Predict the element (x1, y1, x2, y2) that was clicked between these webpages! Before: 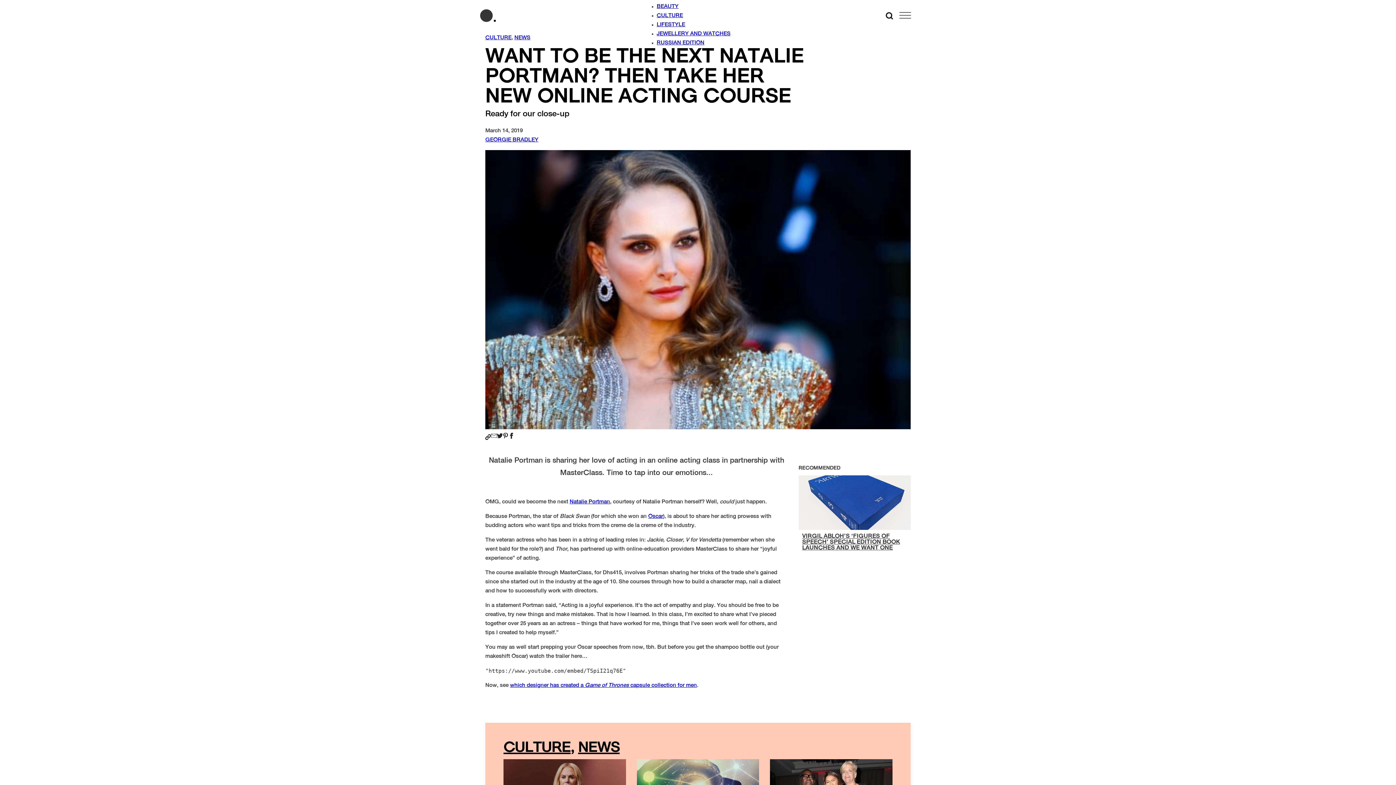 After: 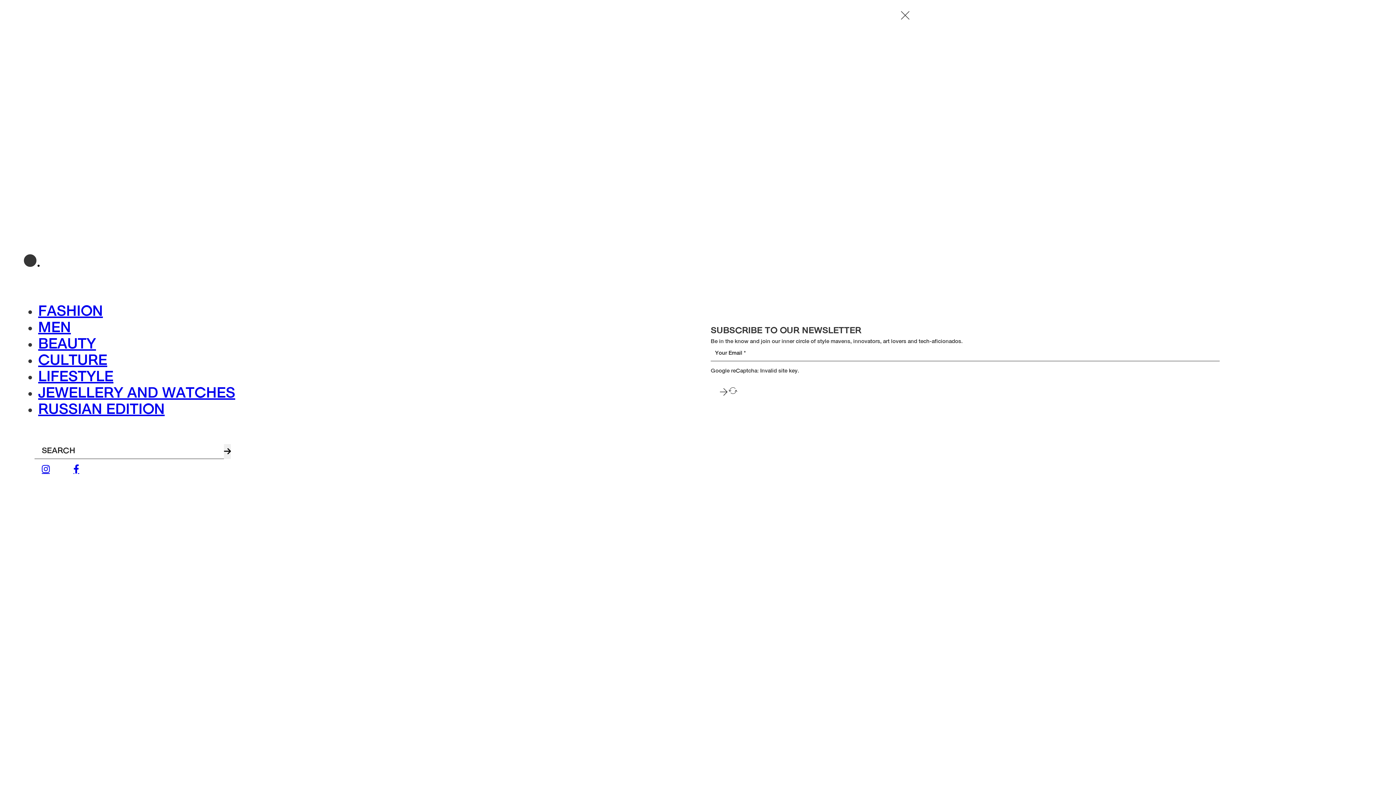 Action: bbox: (894, 7, 916, 23) label: open menu